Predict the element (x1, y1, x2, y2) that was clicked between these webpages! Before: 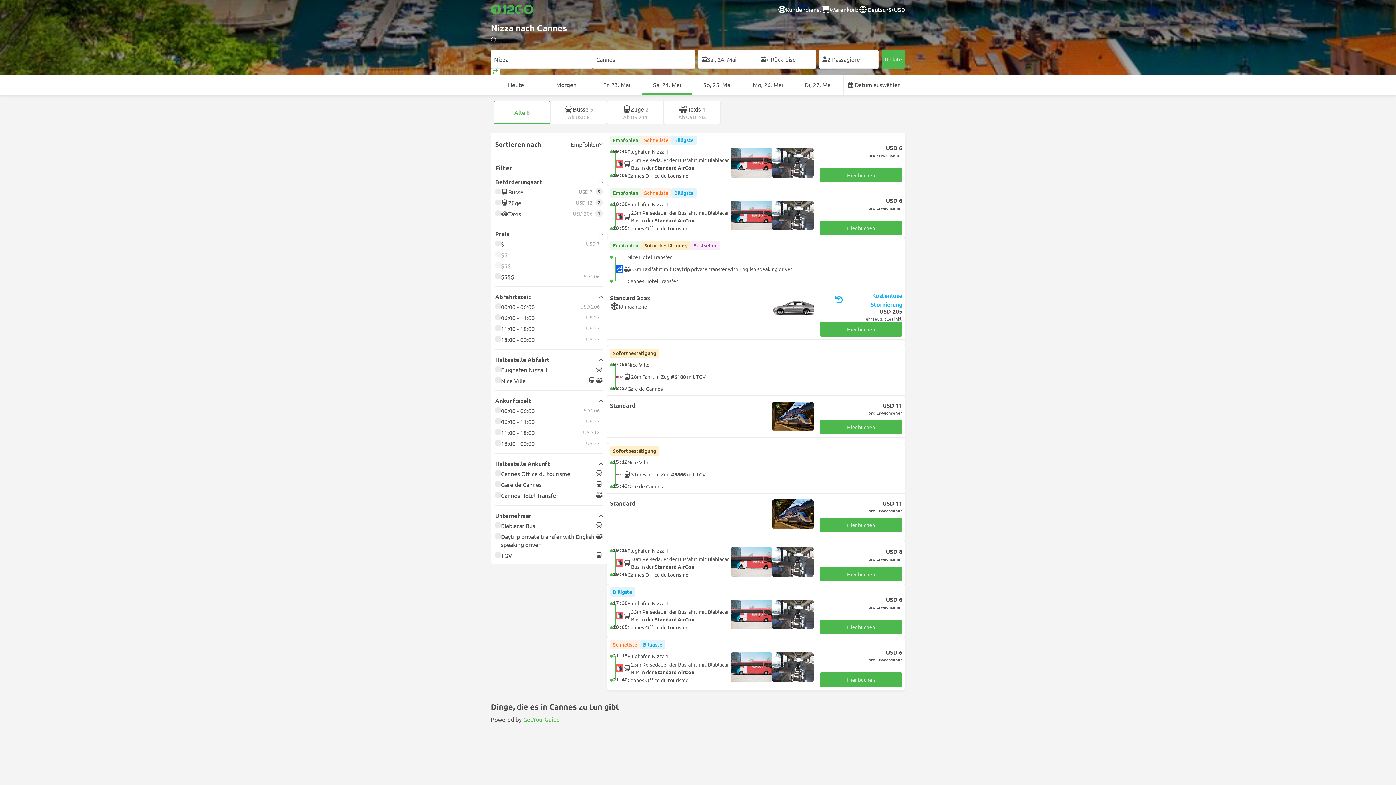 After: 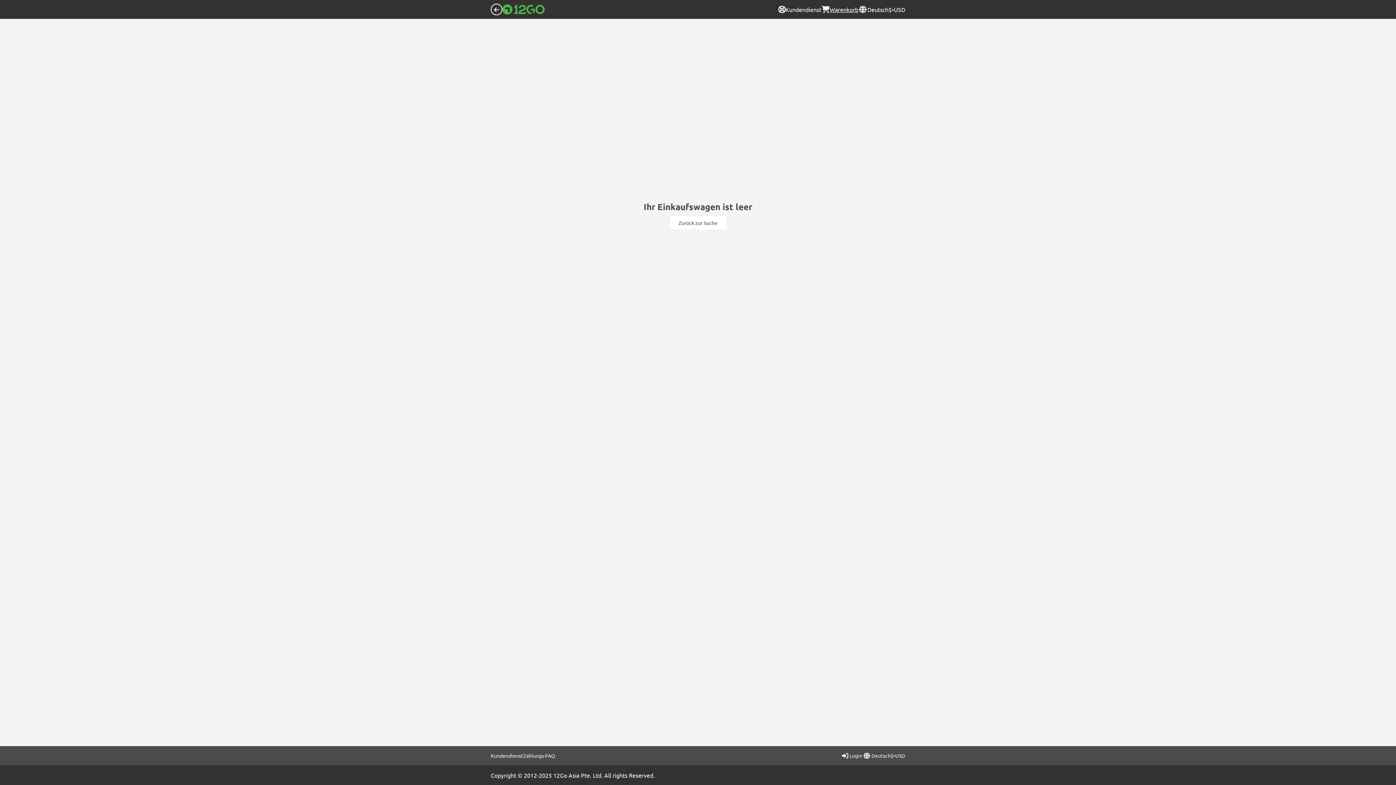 Action: label: Warenkorb bbox: (822, 5, 859, 13)